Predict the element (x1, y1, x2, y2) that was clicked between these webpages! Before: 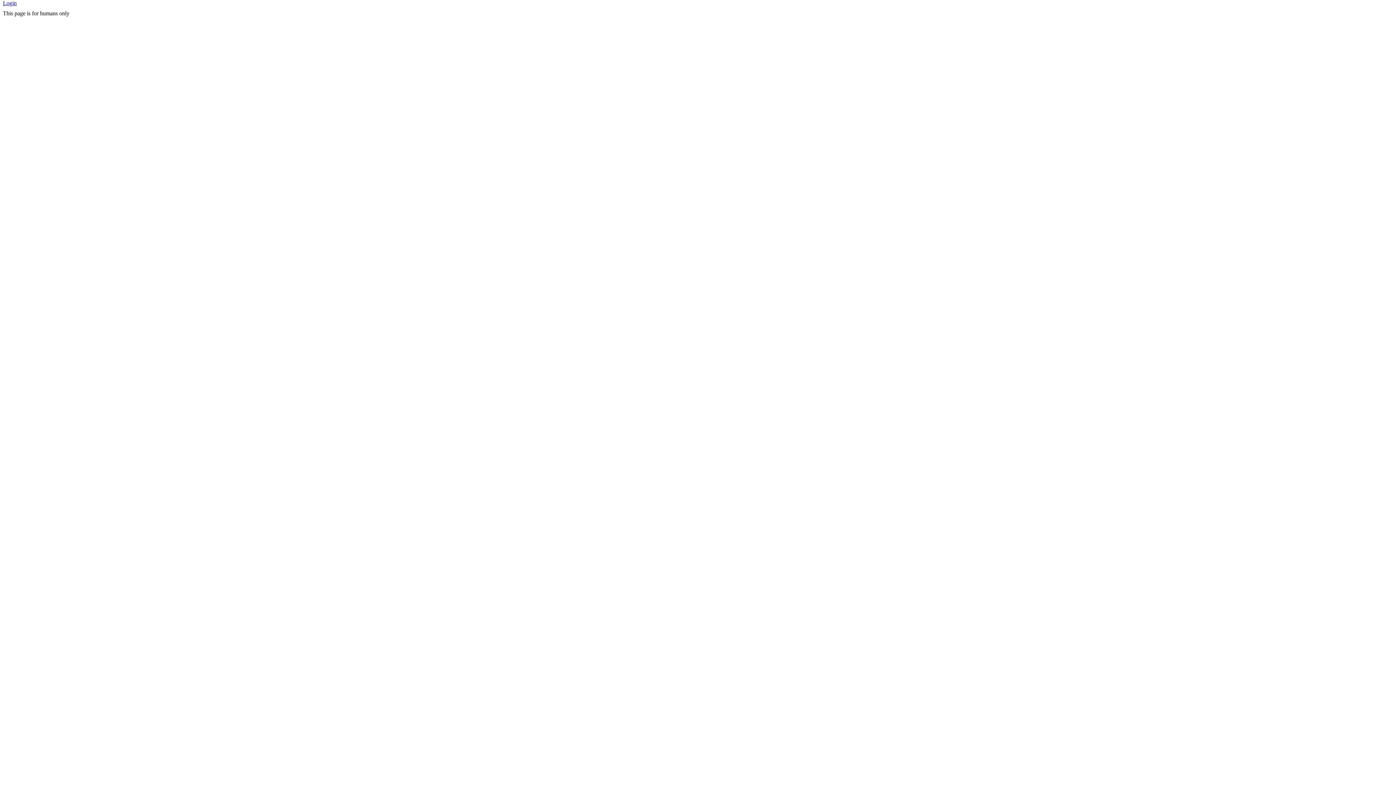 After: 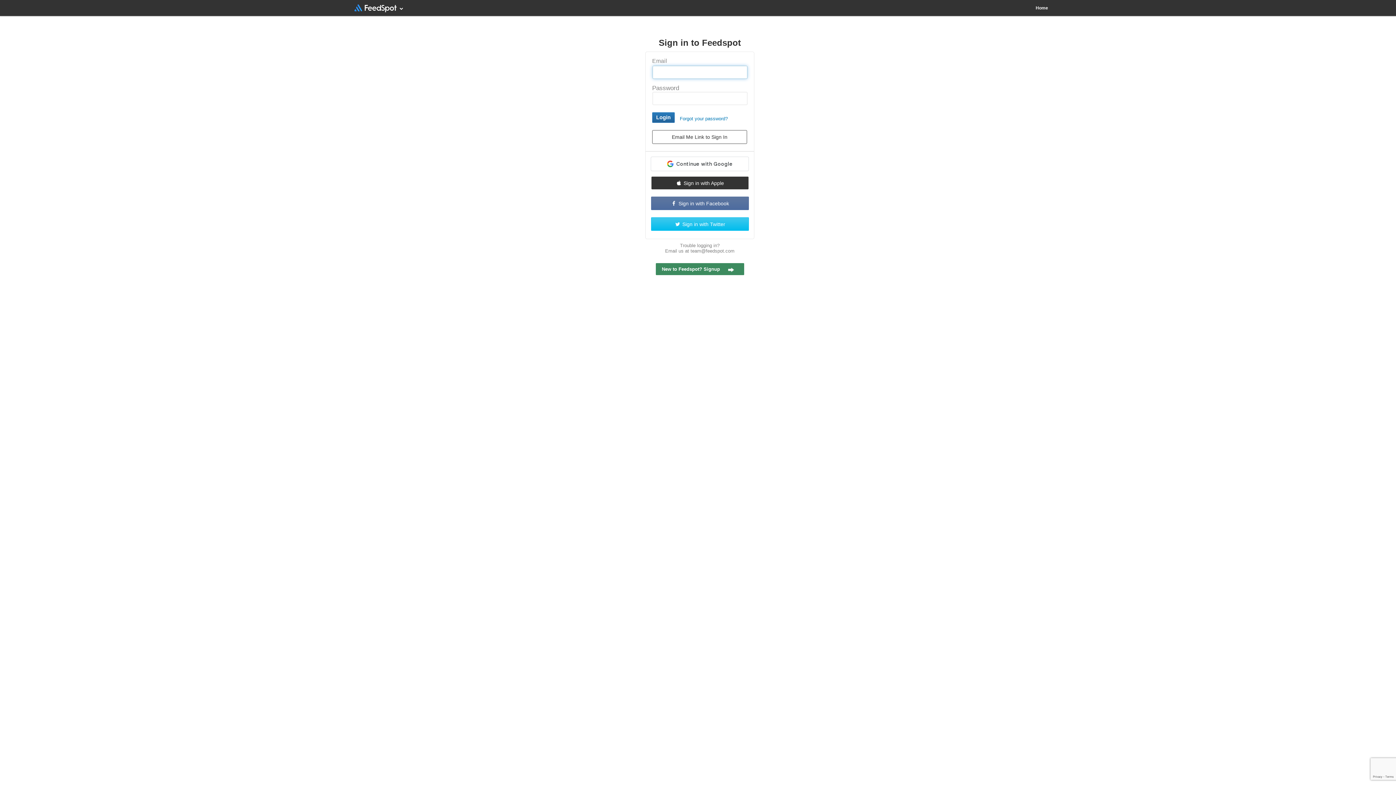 Action: bbox: (2, 0, 359, 5) label: Login